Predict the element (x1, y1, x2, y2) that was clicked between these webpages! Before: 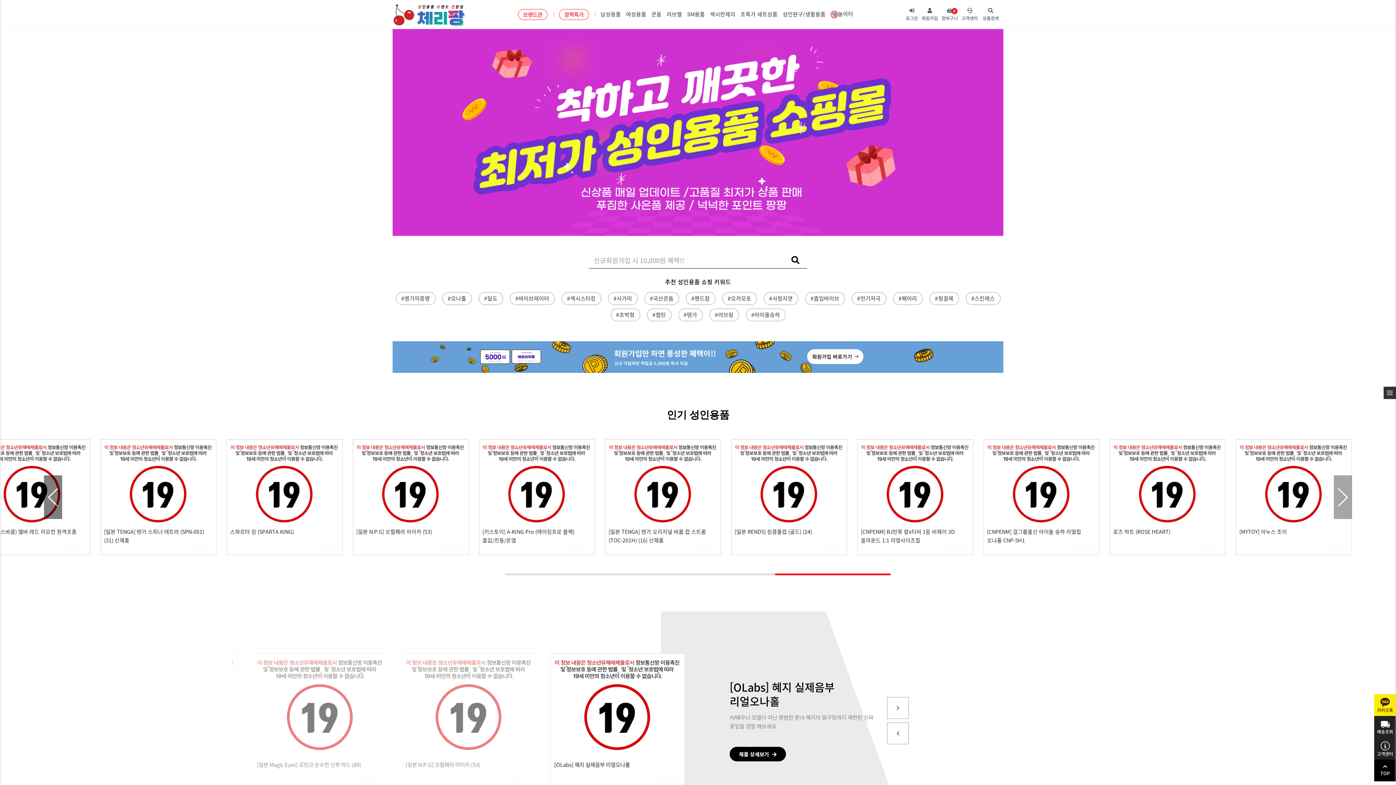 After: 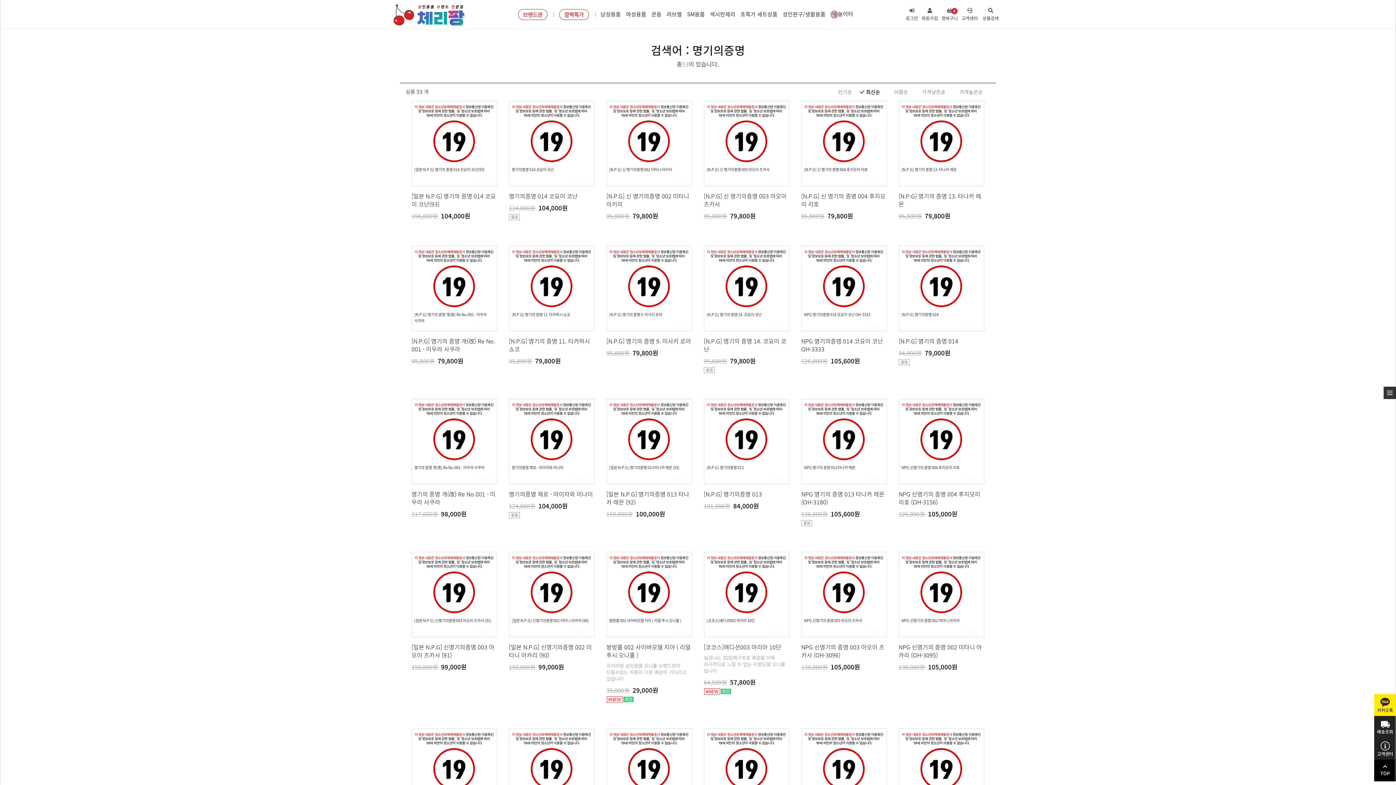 Action: label: #명기의증명 bbox: (396, 292, 435, 304)